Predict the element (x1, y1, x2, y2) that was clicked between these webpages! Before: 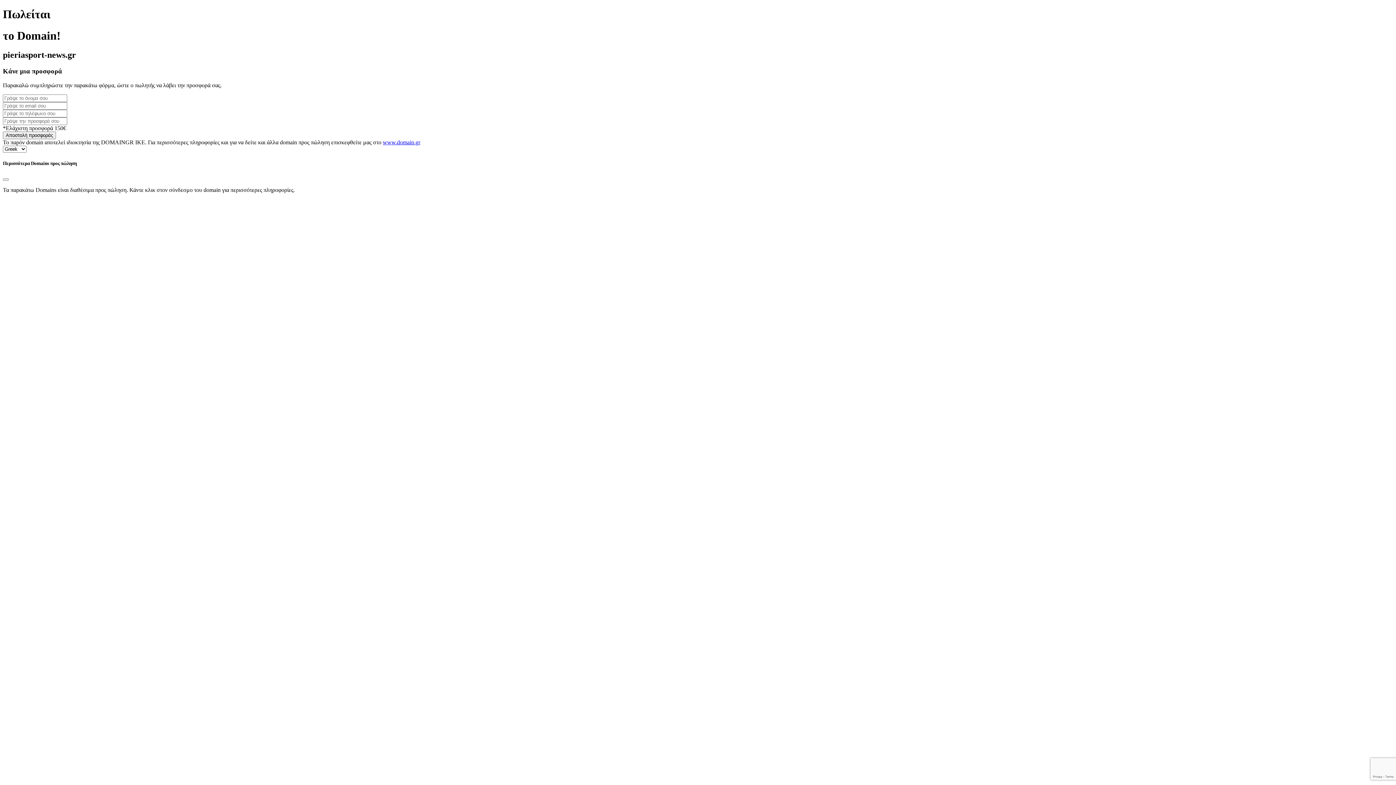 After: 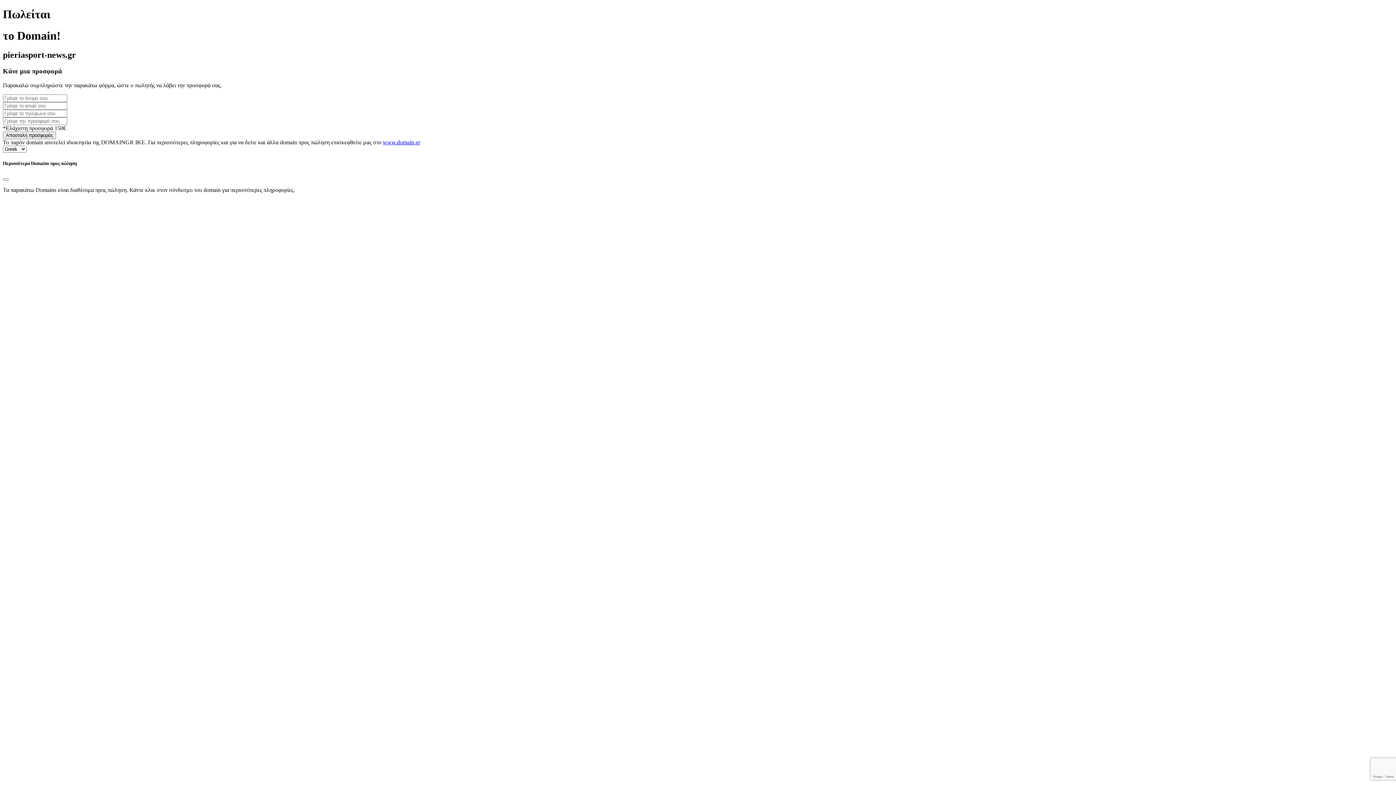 Action: label: www.domain.gr bbox: (382, 139, 420, 145)